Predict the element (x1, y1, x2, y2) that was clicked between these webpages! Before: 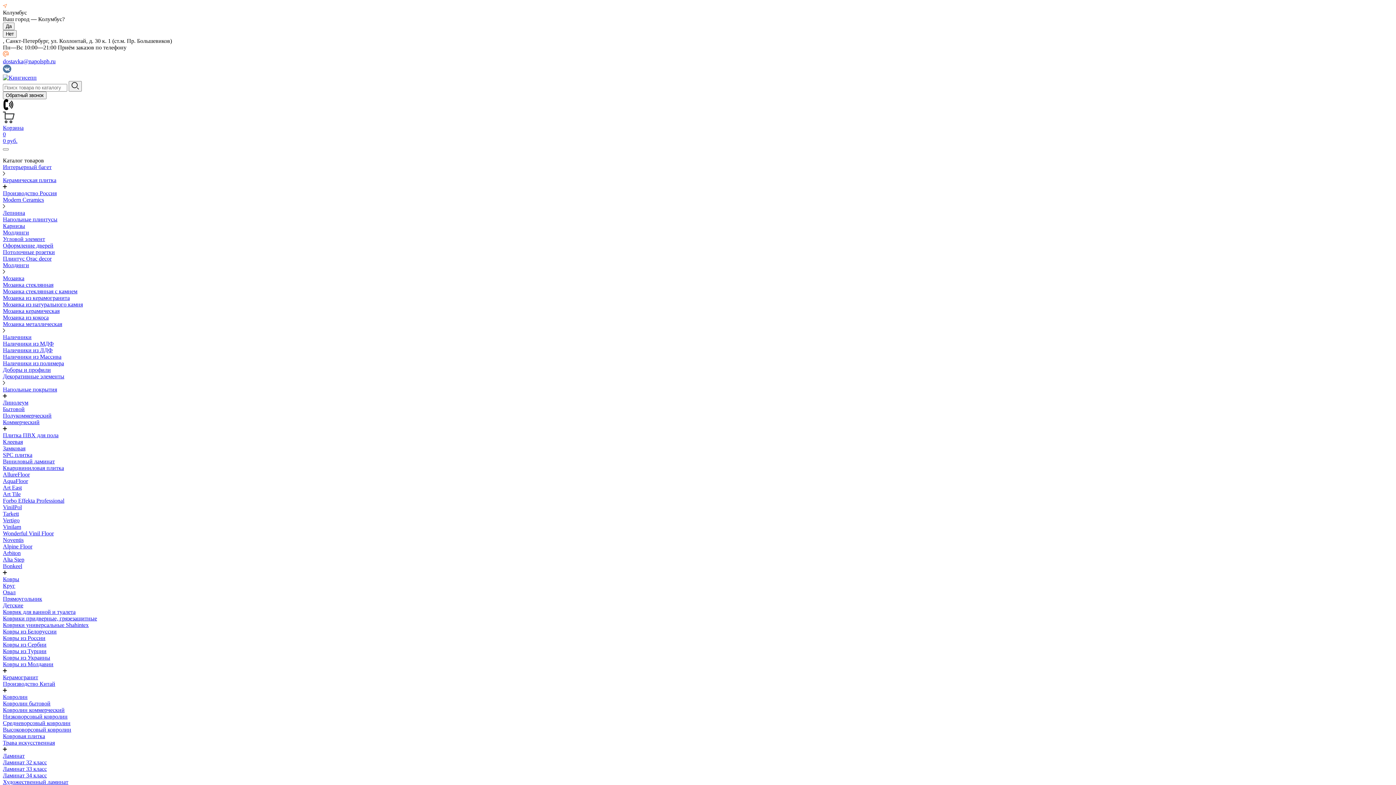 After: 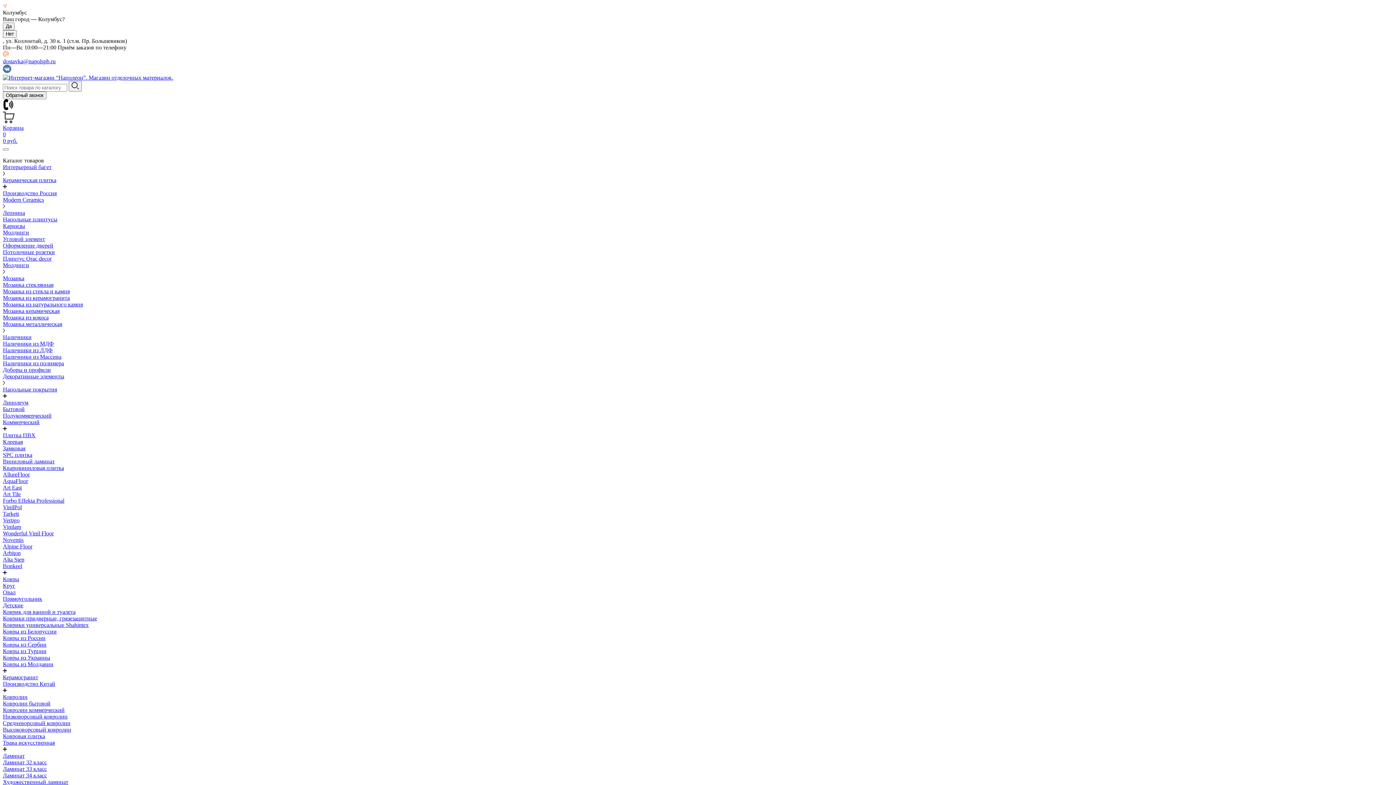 Action: label: Клеевая bbox: (2, 438, 22, 445)